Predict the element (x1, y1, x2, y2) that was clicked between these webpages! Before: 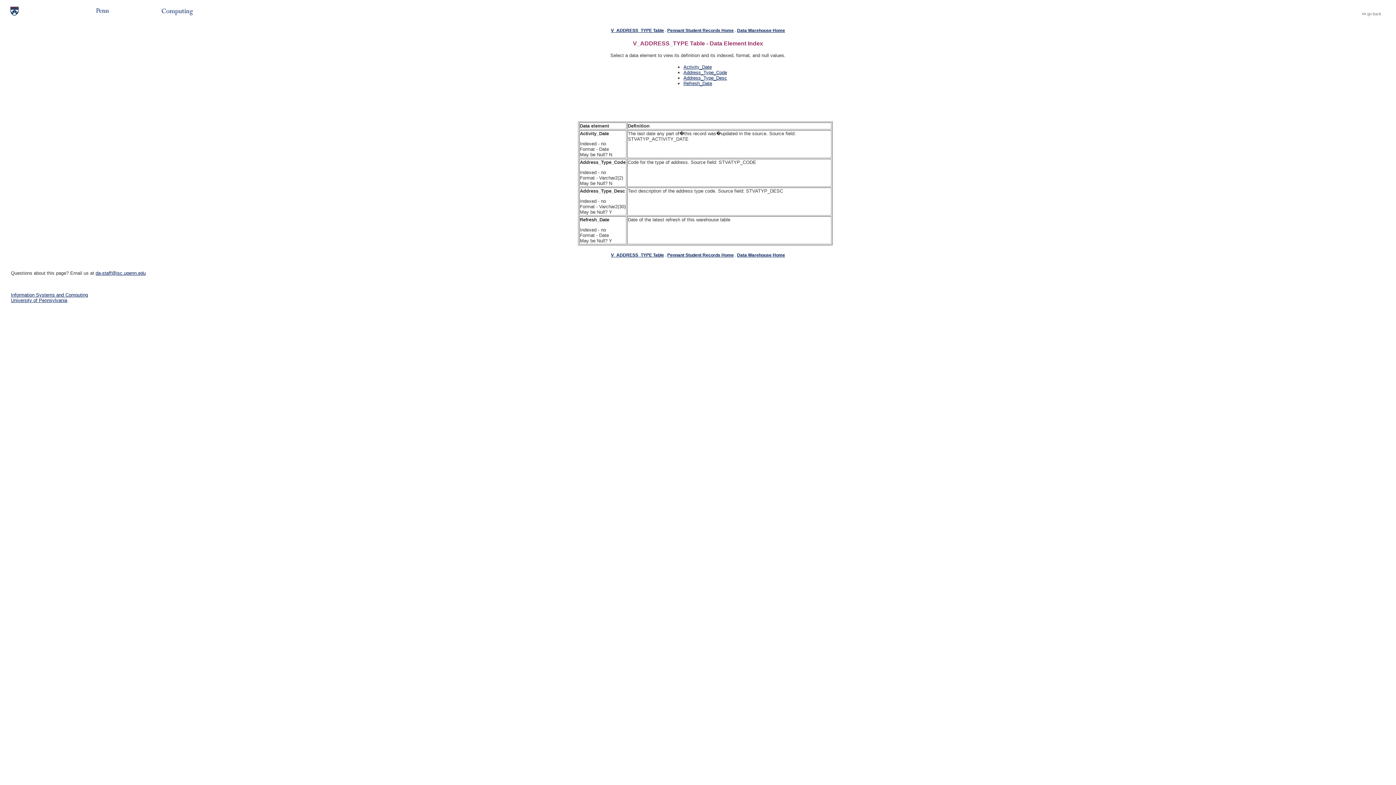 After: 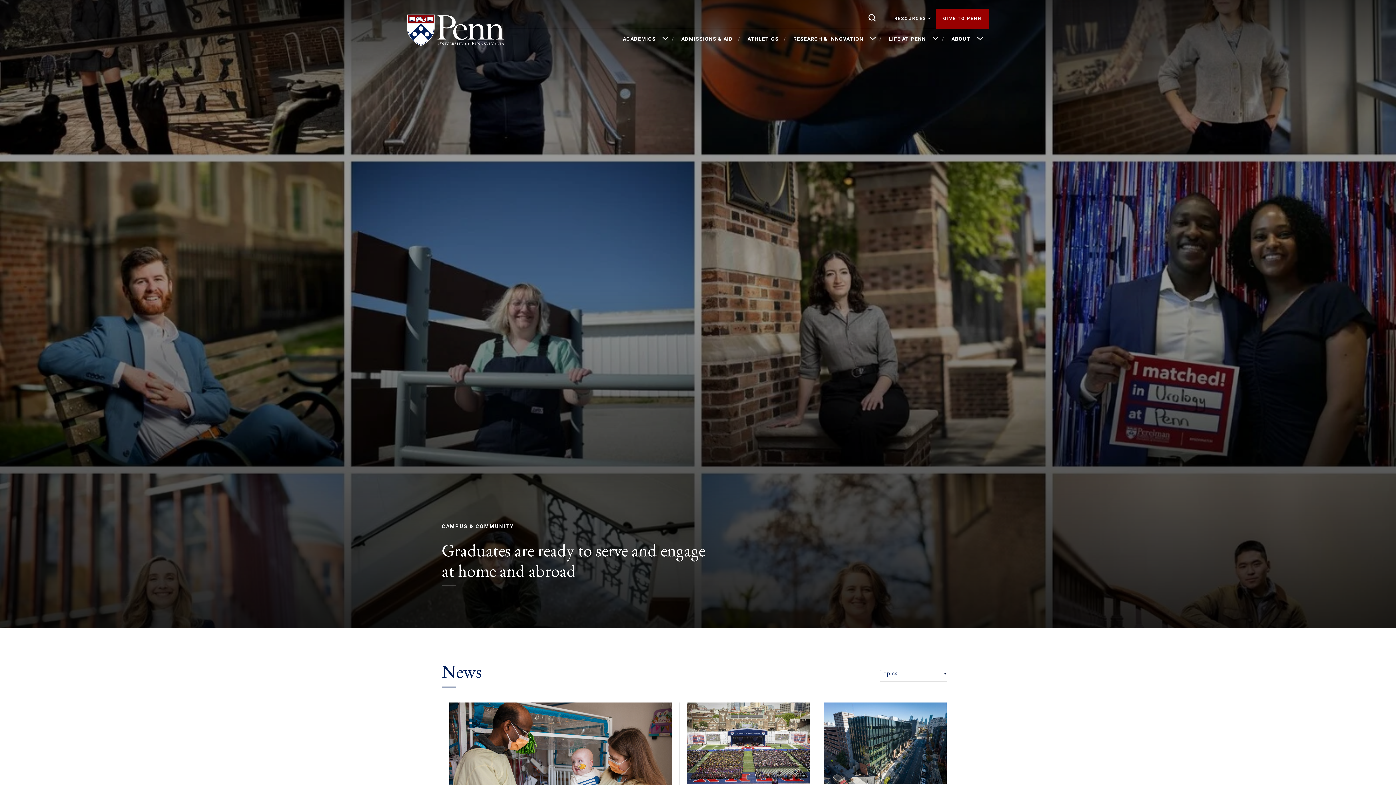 Action: bbox: (96, 10, 109, 16)